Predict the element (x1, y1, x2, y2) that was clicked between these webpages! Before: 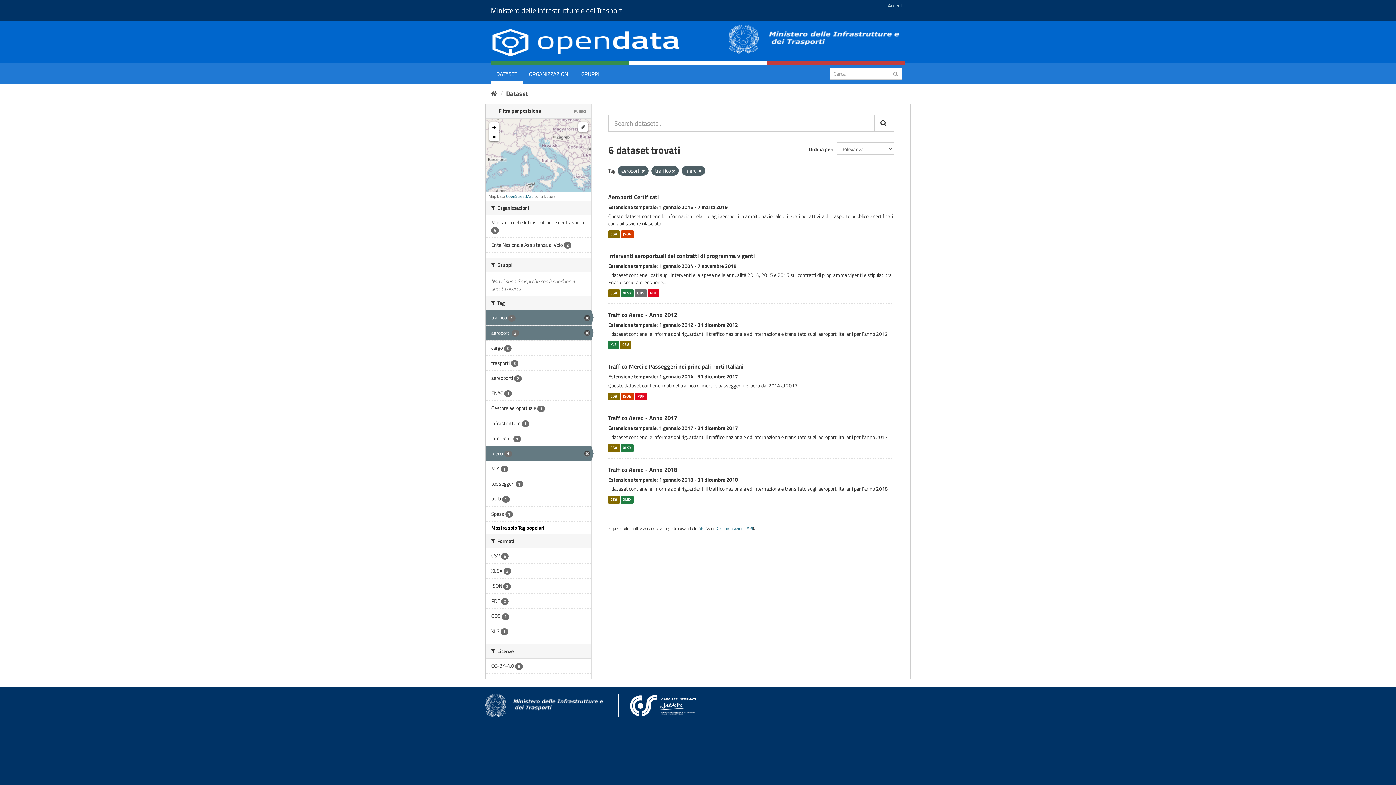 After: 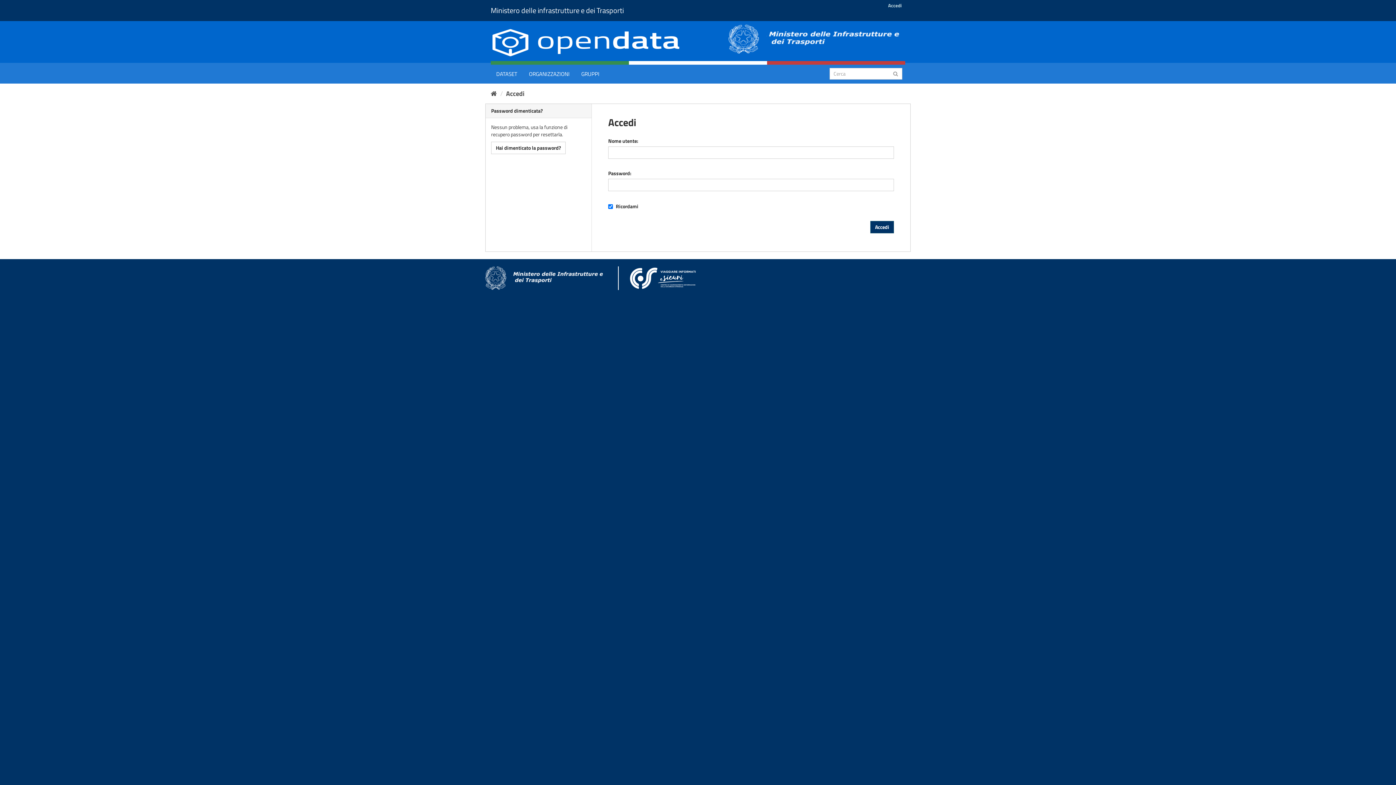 Action: bbox: (884, 0, 905, 11) label: Accedi